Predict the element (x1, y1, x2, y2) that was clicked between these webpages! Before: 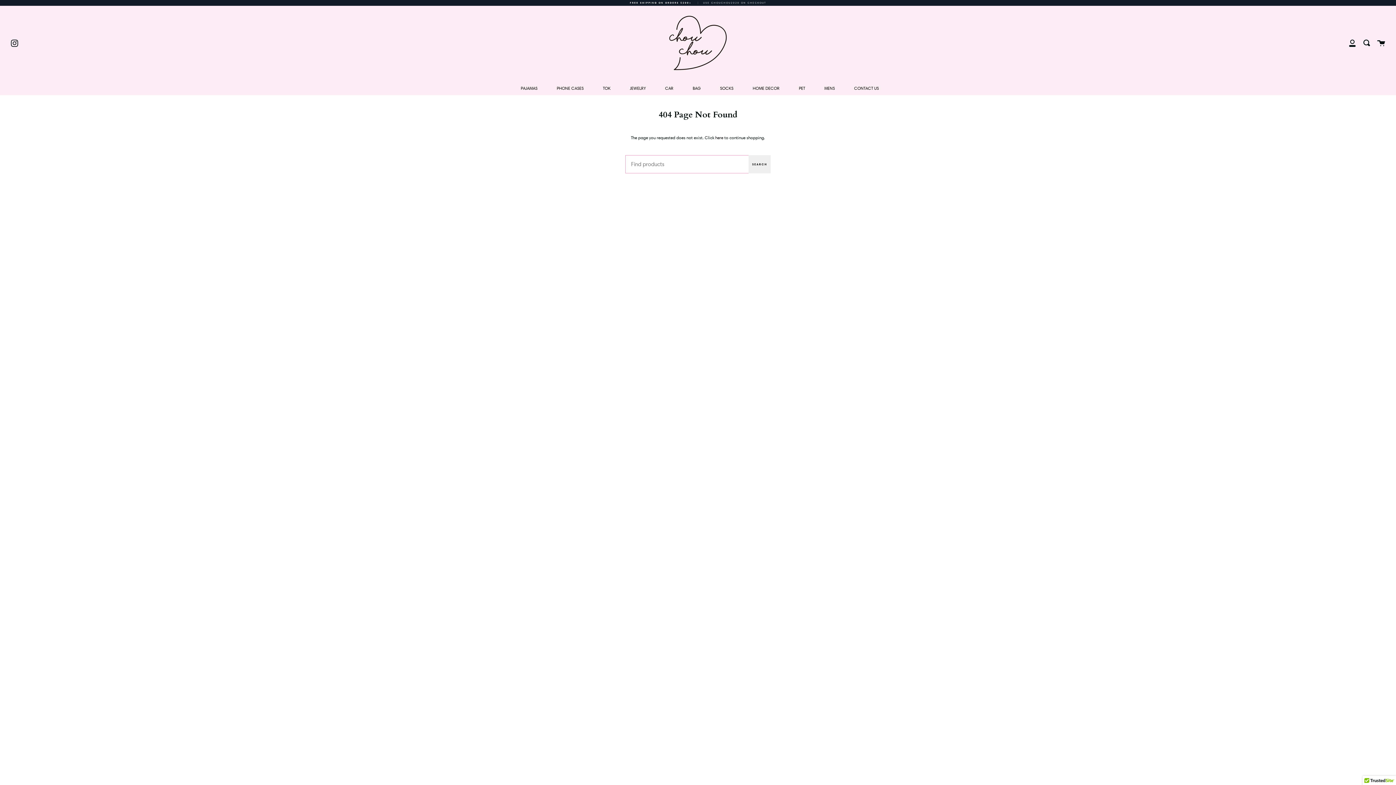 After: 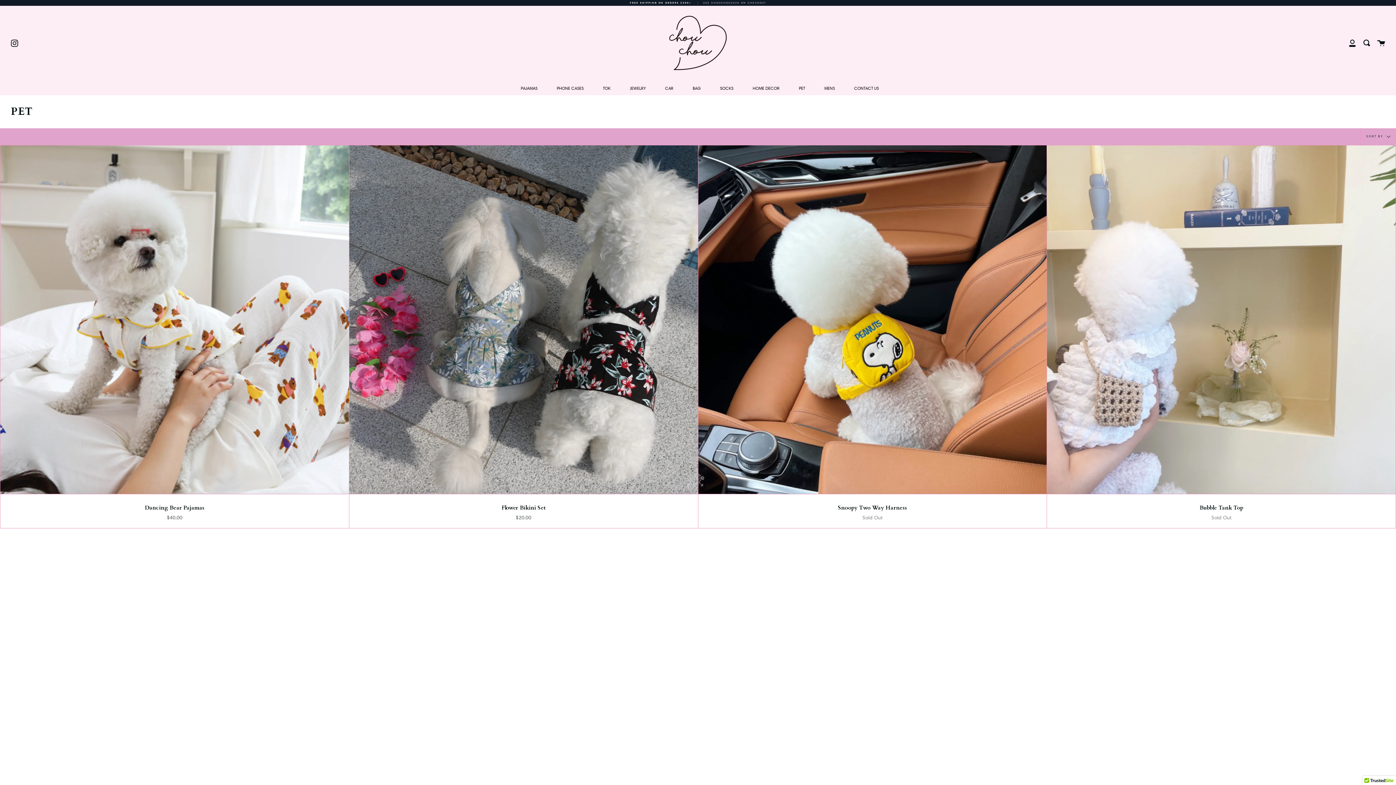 Action: label: PET bbox: (797, 80, 807, 95)